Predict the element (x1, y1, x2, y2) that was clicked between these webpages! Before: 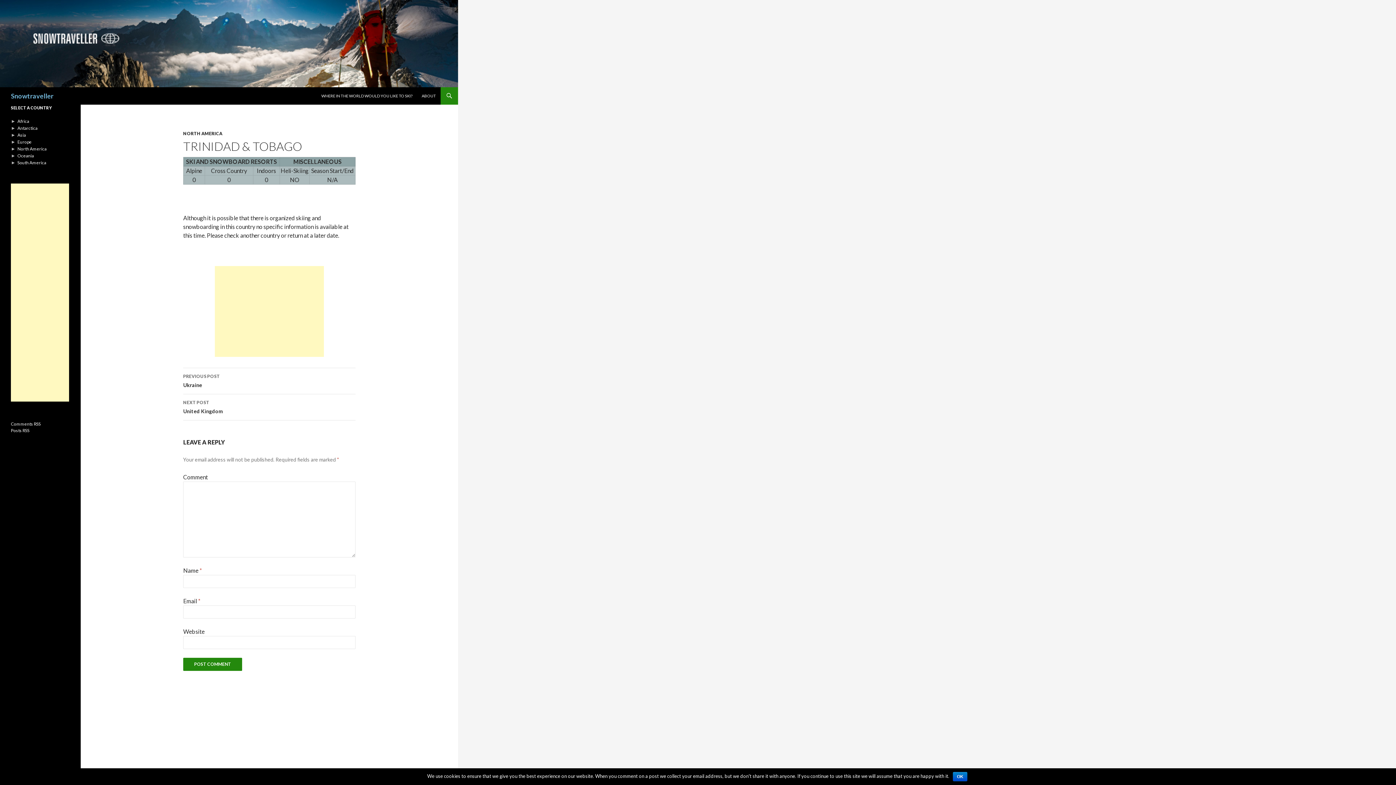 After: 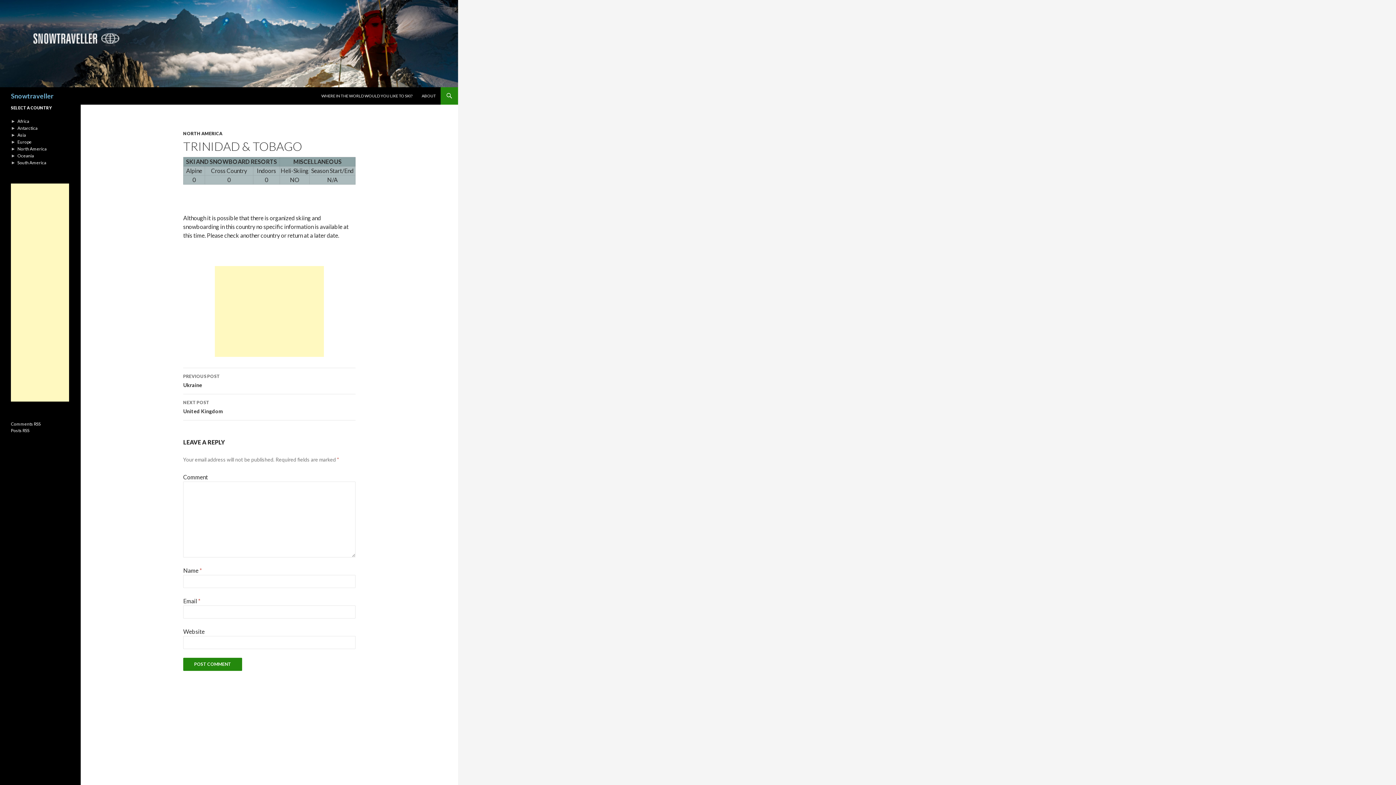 Action: bbox: (953, 772, 967, 781) label: OK